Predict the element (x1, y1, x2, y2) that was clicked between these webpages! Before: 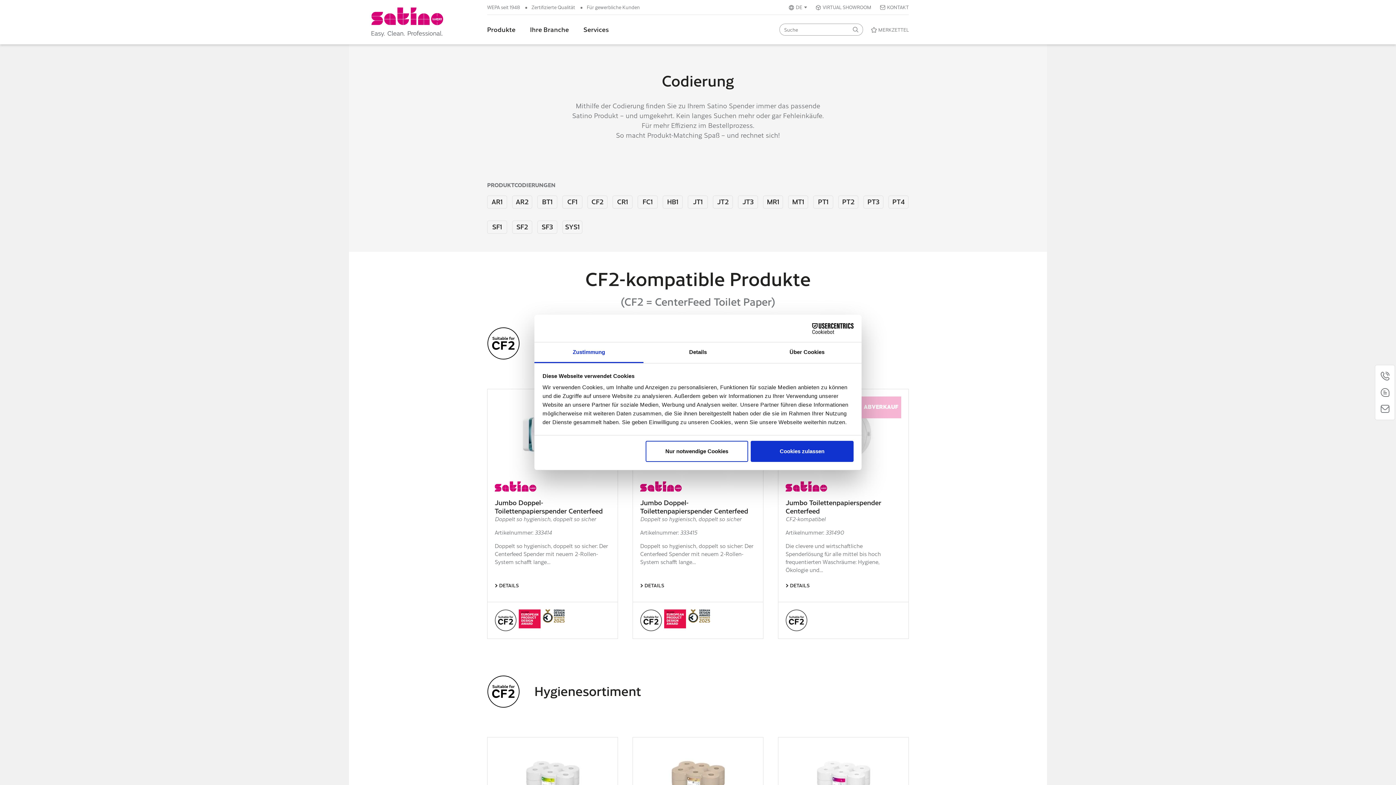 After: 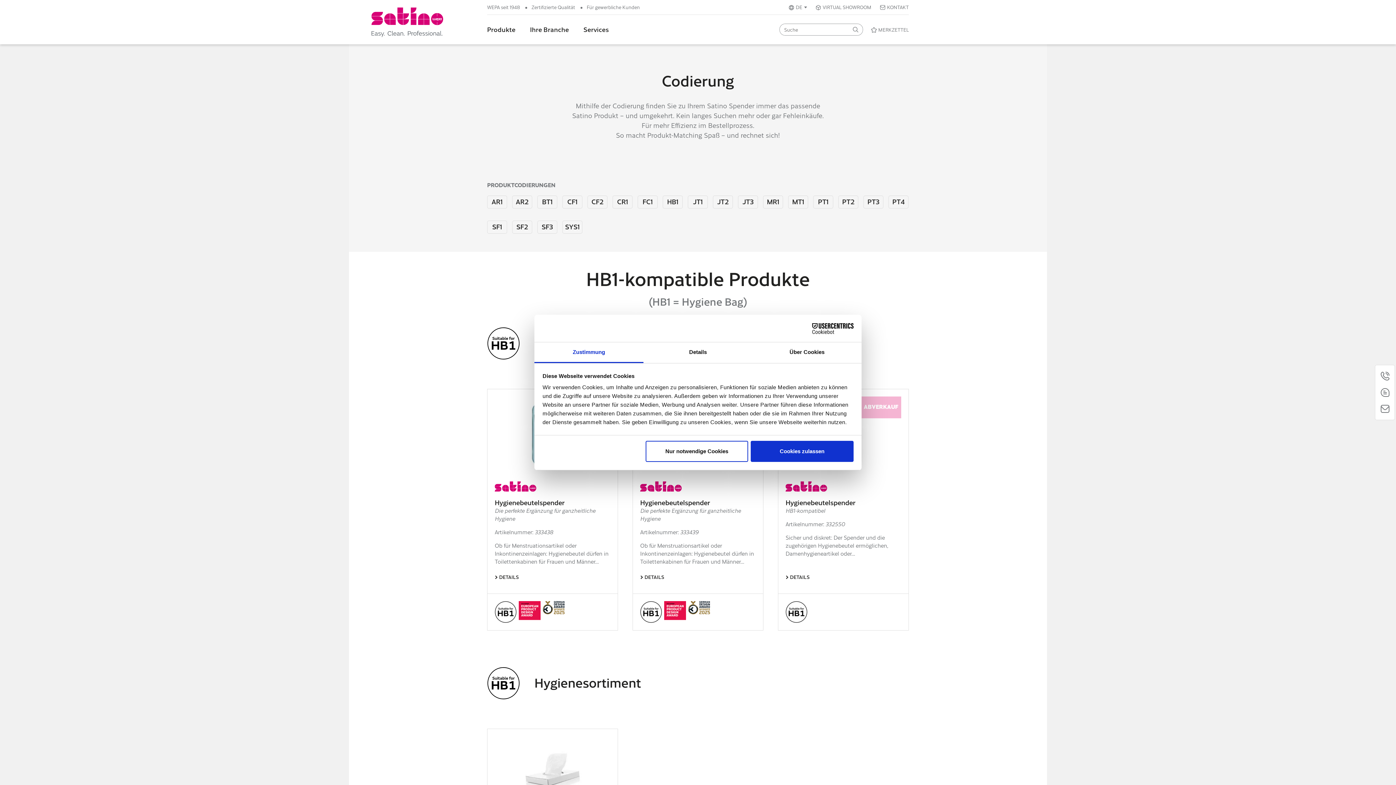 Action: label: HB1 bbox: (662, 195, 682, 208)